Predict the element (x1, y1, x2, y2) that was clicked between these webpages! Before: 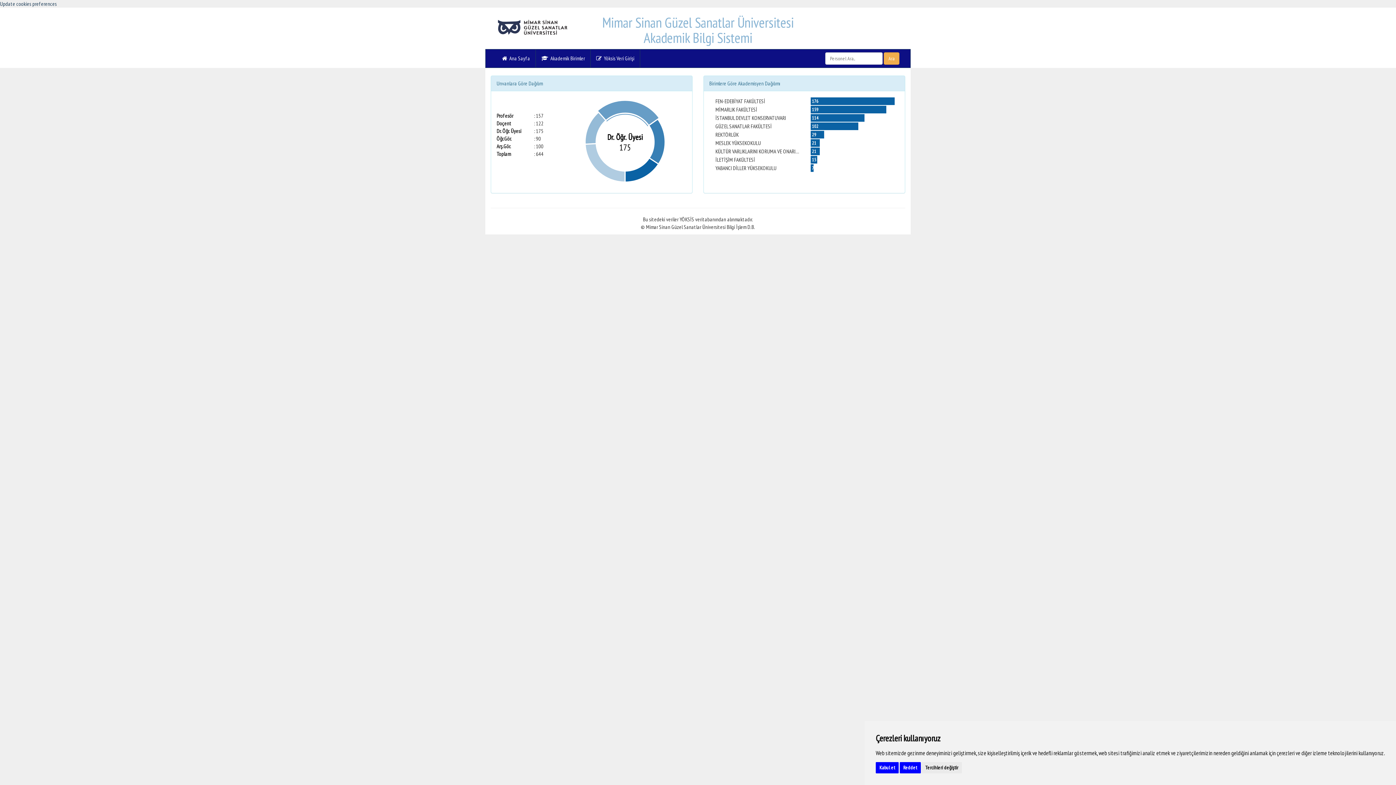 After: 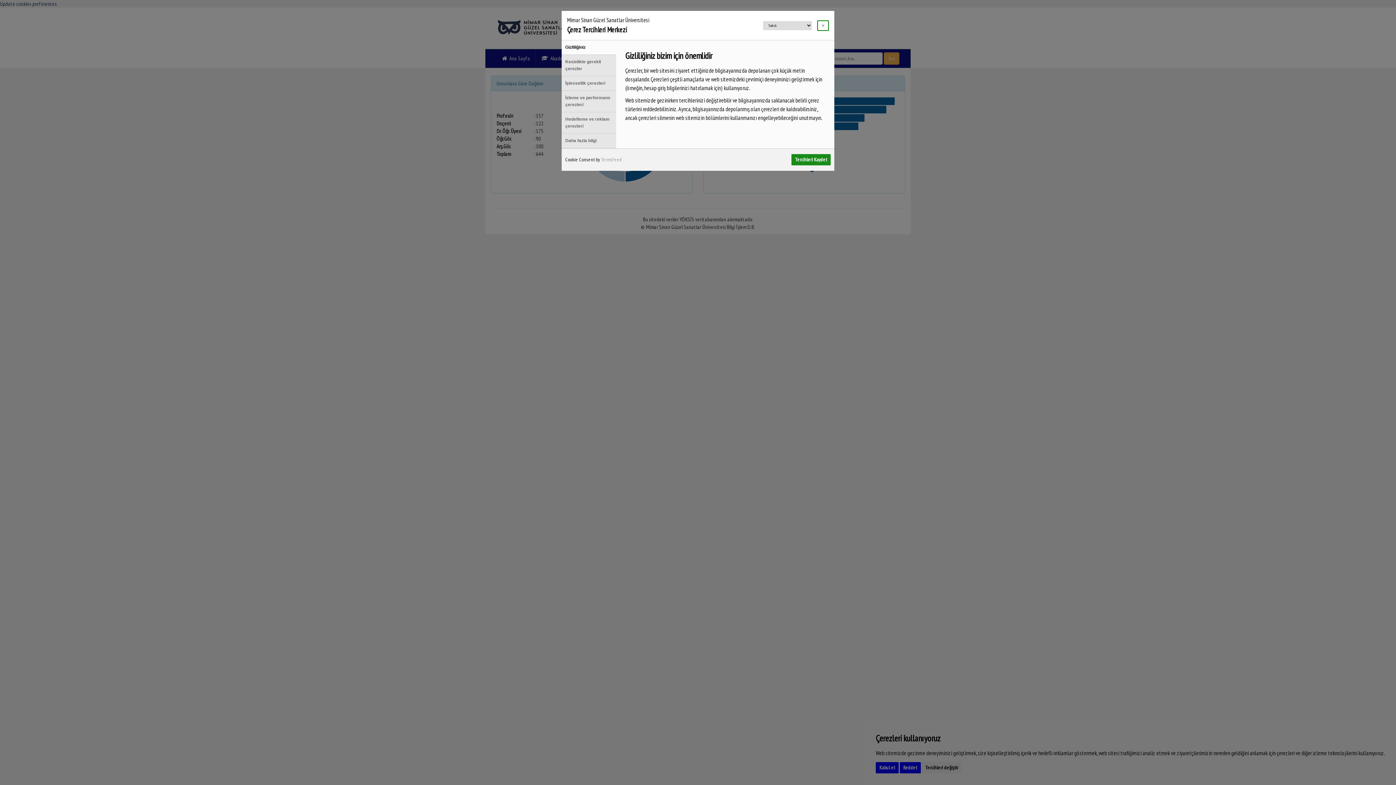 Action: bbox: (0, 0, 56, 7) label: Update cookies preferences